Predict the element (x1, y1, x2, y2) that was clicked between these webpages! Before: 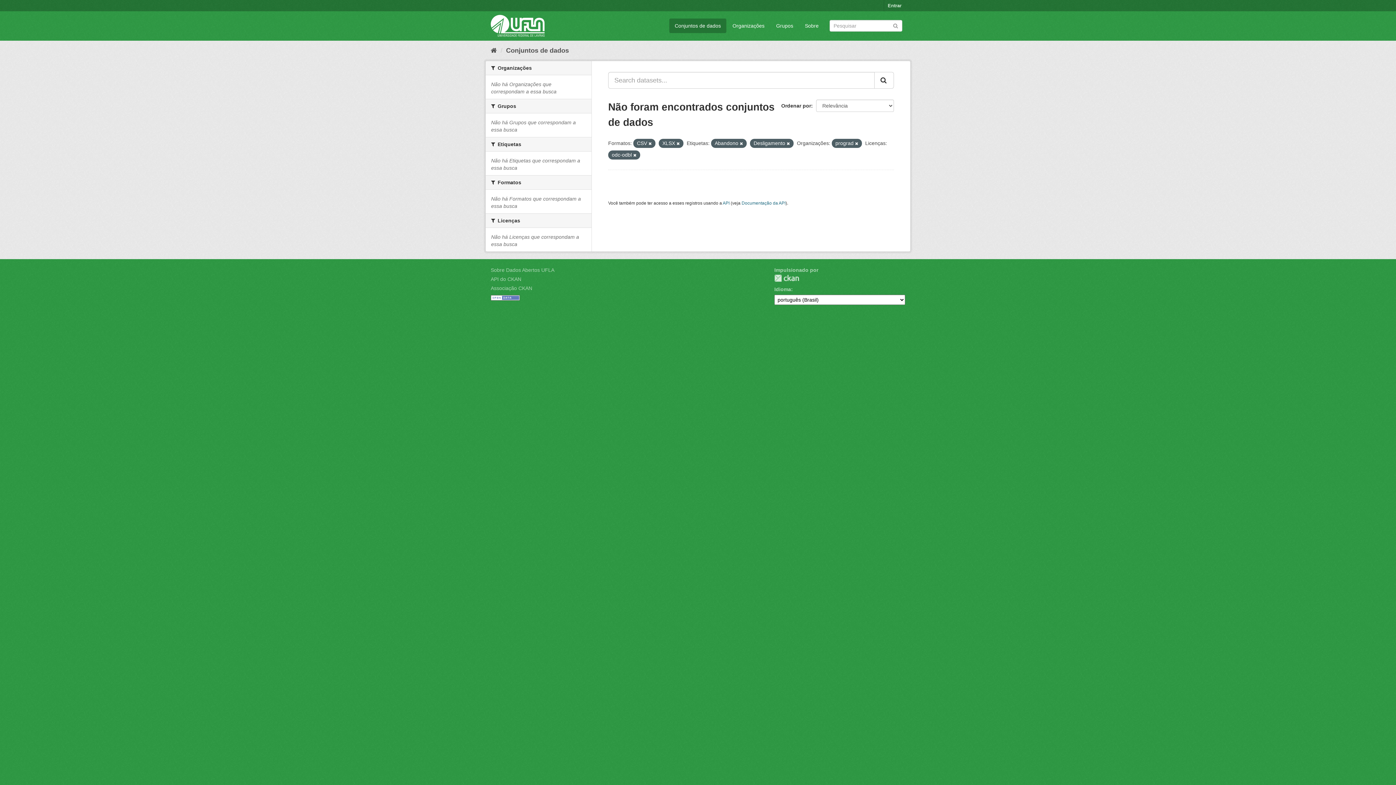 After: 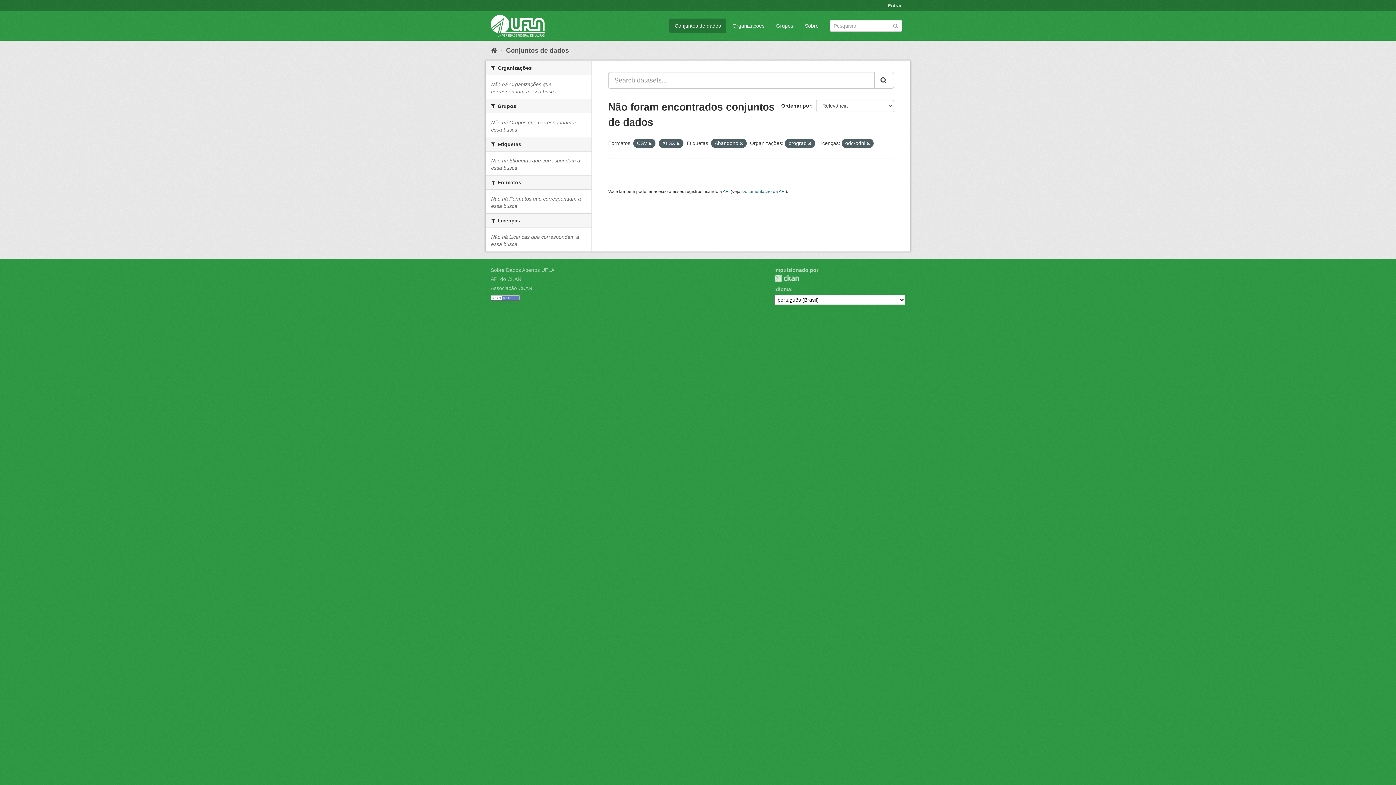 Action: bbox: (786, 141, 790, 145)